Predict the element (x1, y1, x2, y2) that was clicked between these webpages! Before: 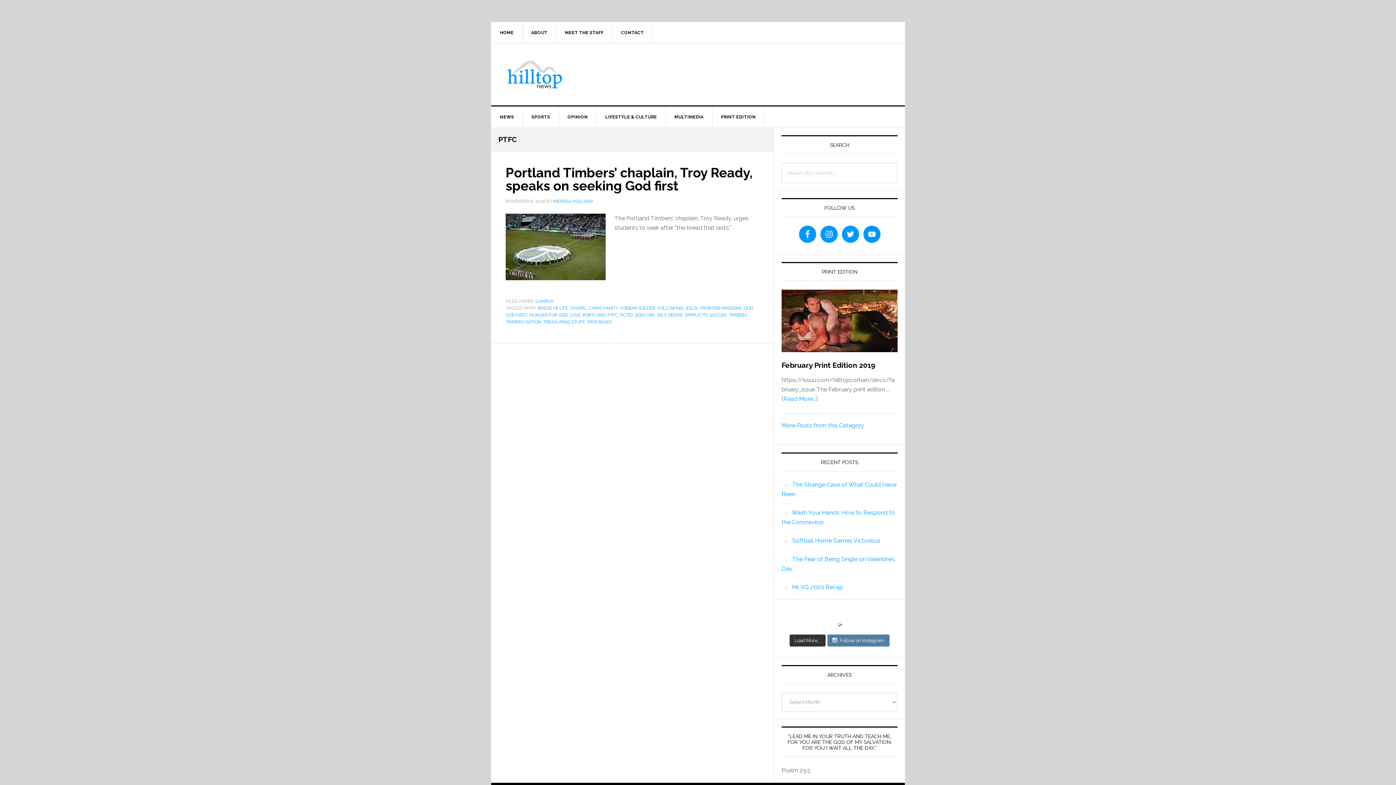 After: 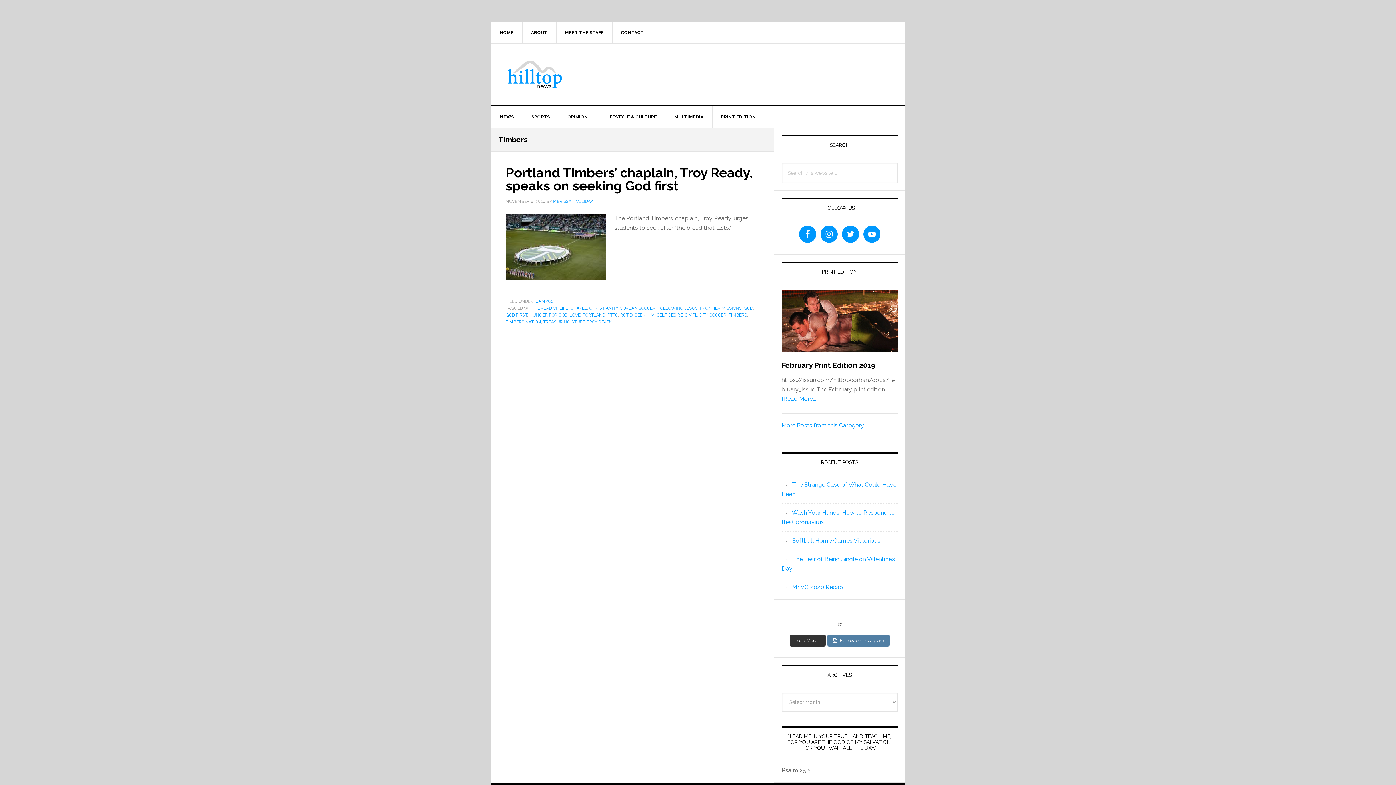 Action: bbox: (728, 312, 747, 317) label: TIMBERS